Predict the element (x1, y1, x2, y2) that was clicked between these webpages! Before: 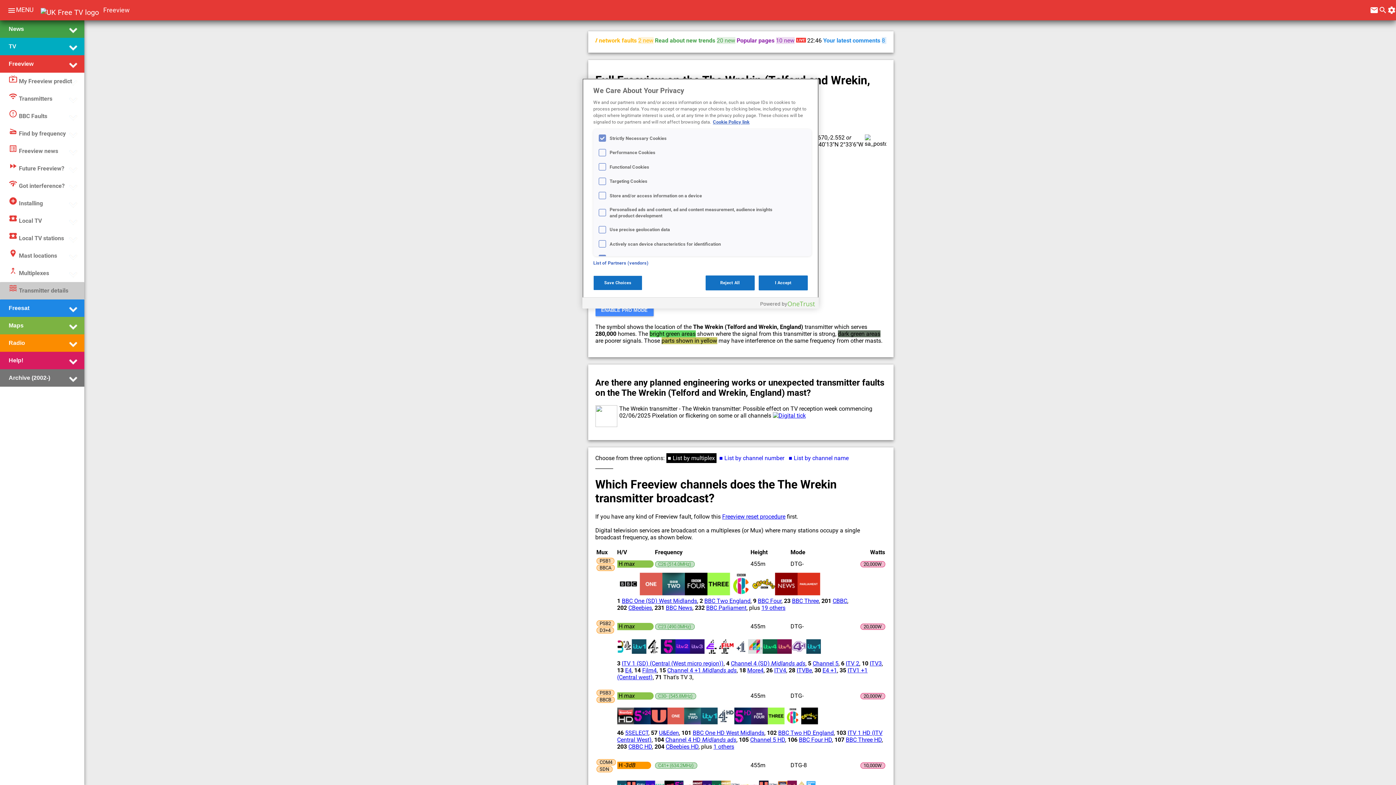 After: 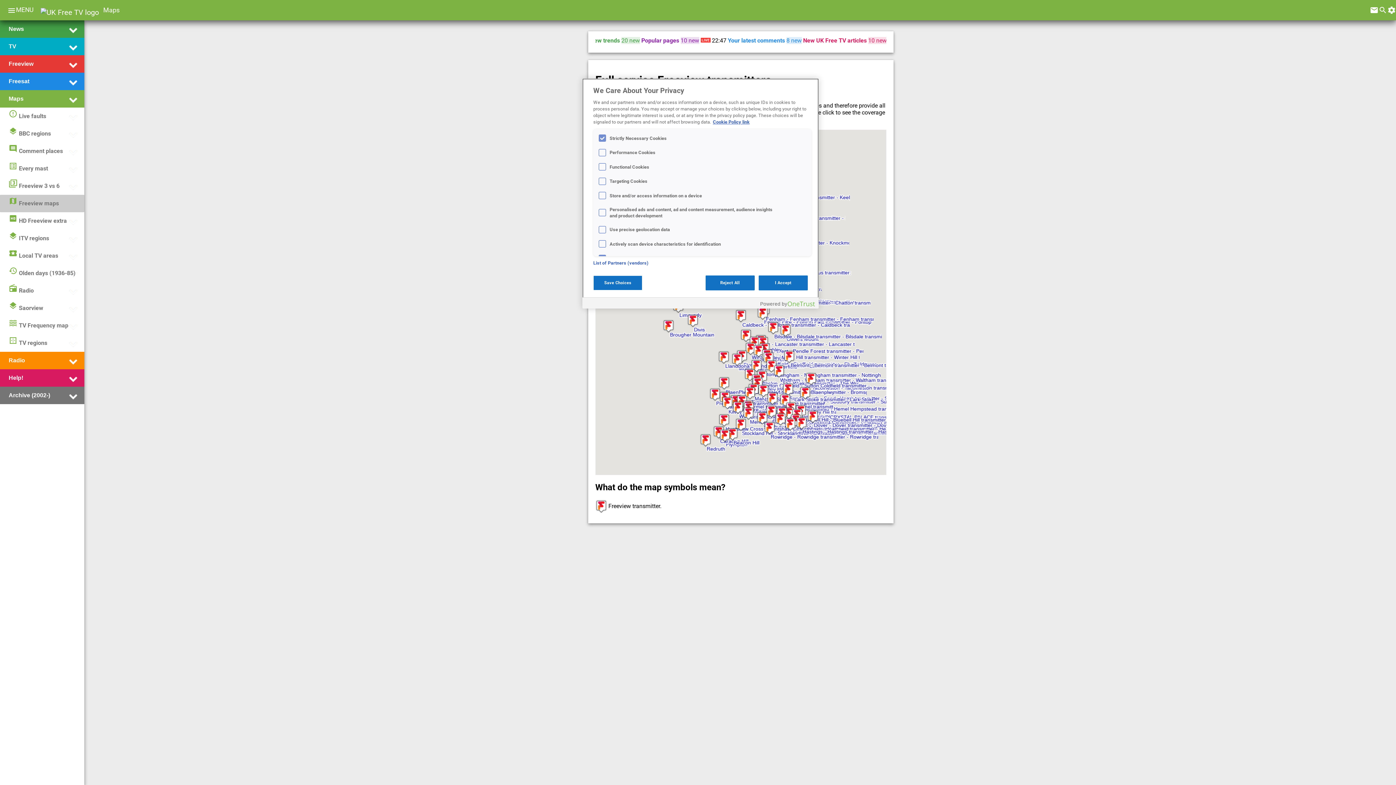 Action: label: wavesTransmitter details bbox: (8, 283, 68, 298)